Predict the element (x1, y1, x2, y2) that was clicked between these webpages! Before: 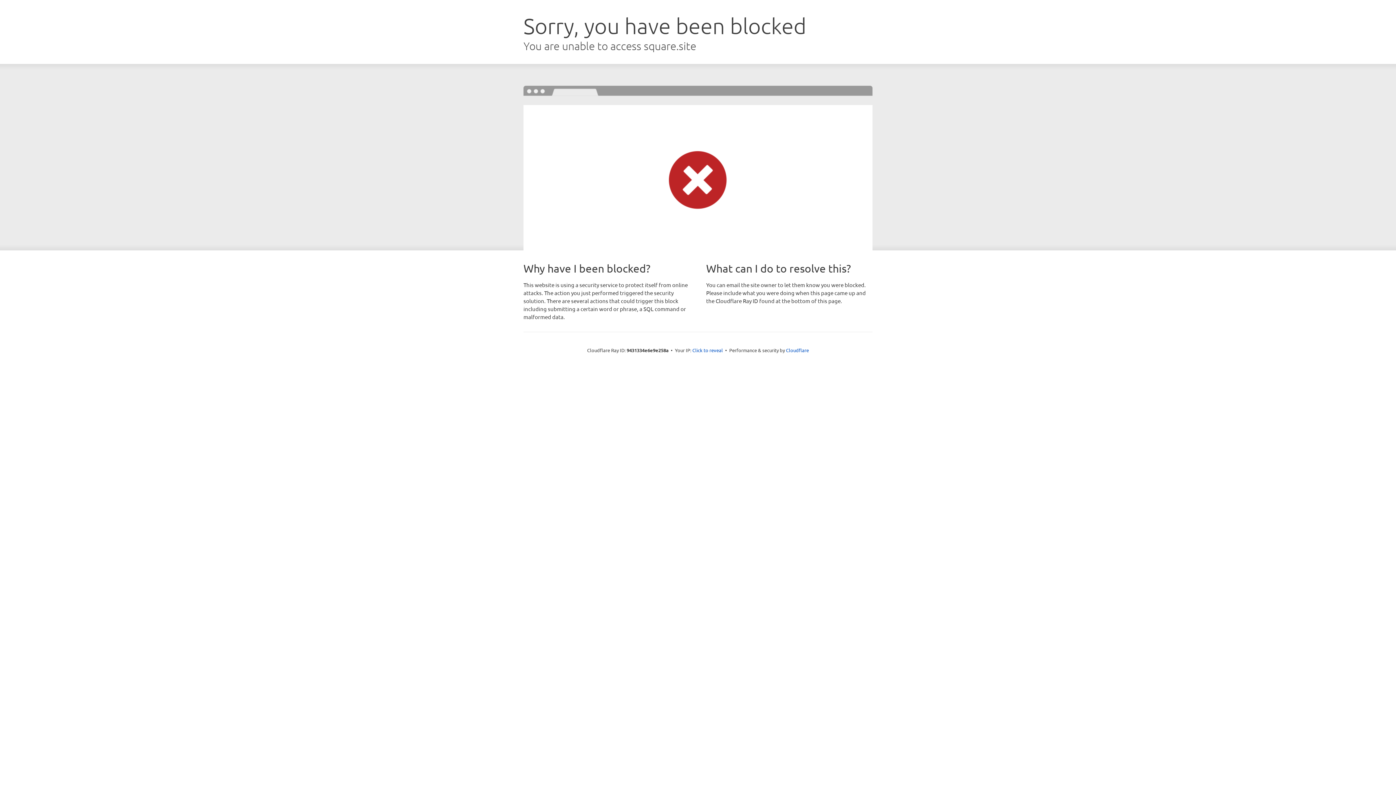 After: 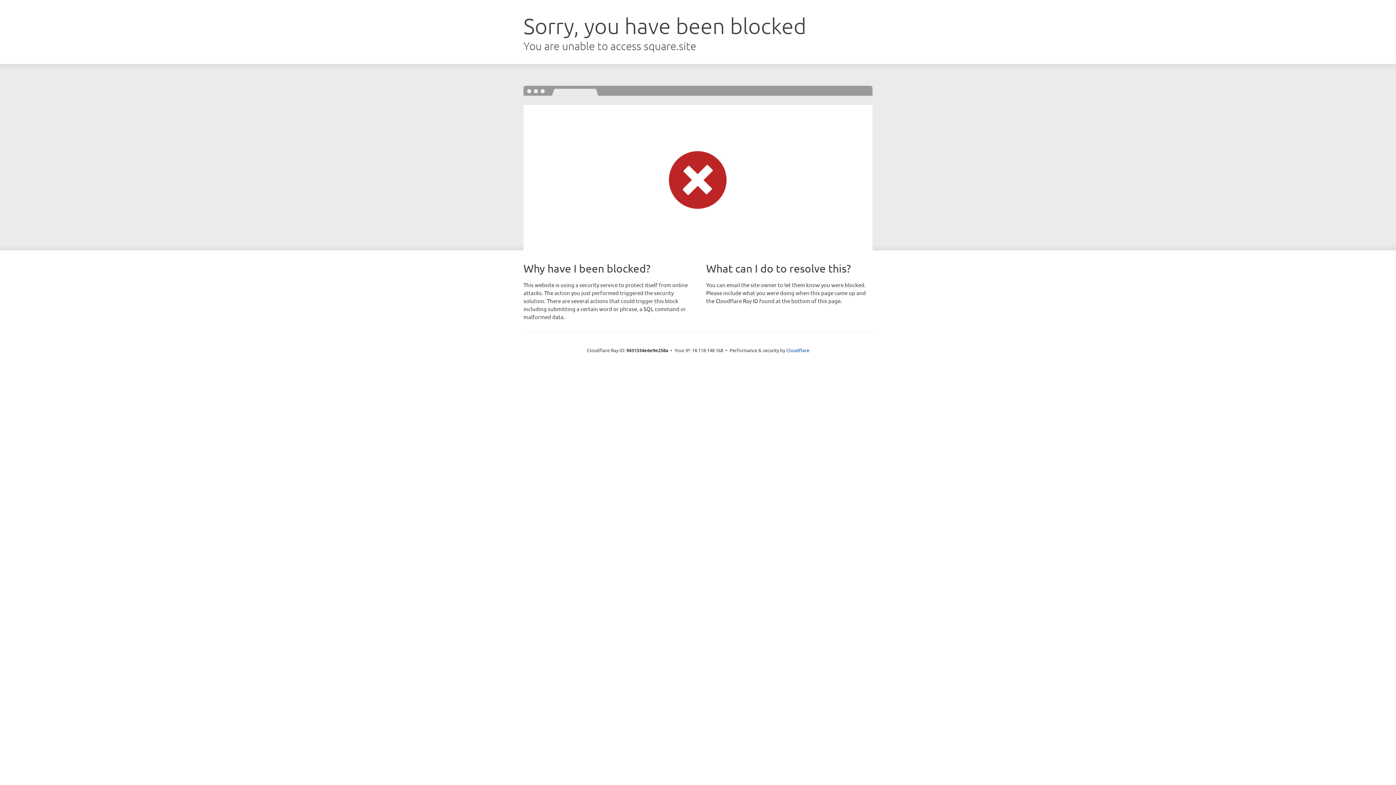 Action: bbox: (692, 346, 723, 353) label: Click to reveal